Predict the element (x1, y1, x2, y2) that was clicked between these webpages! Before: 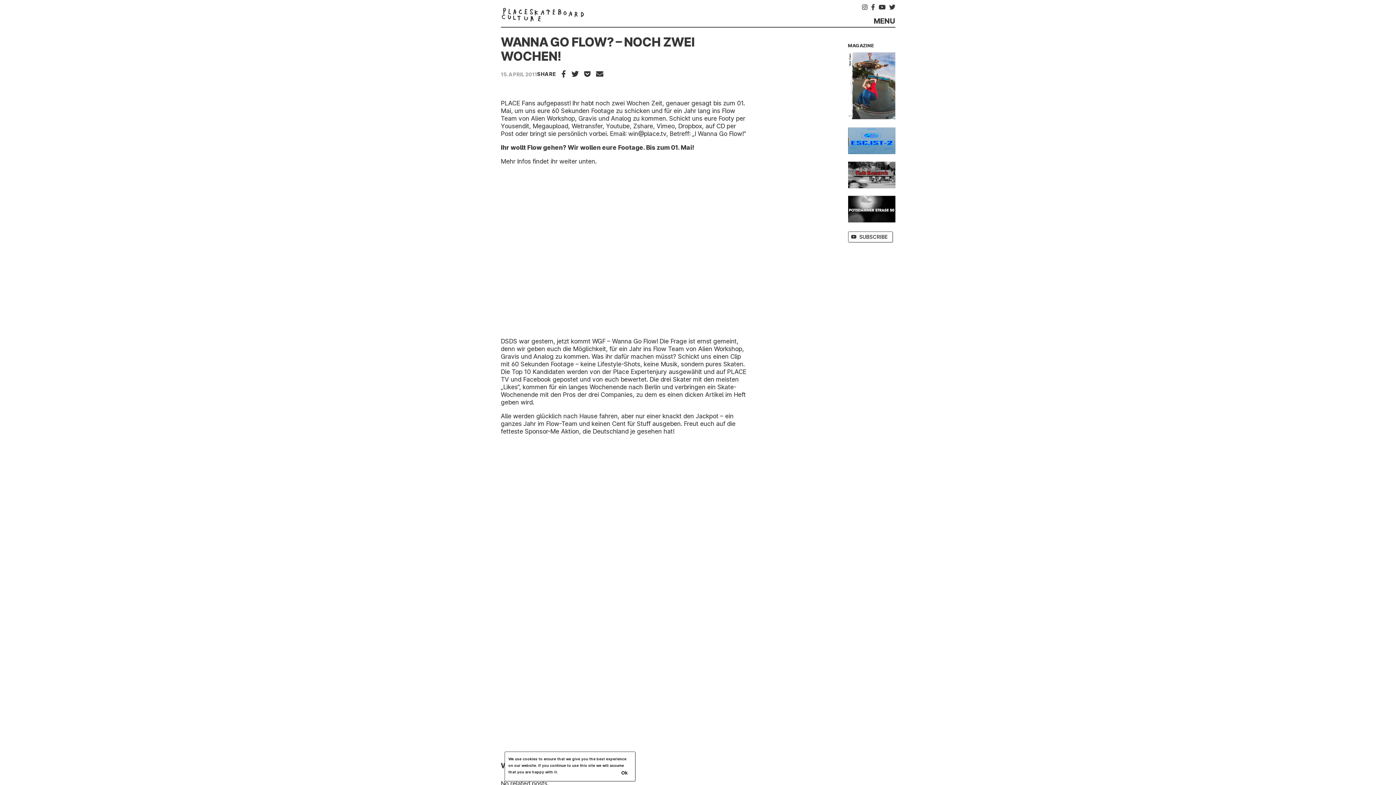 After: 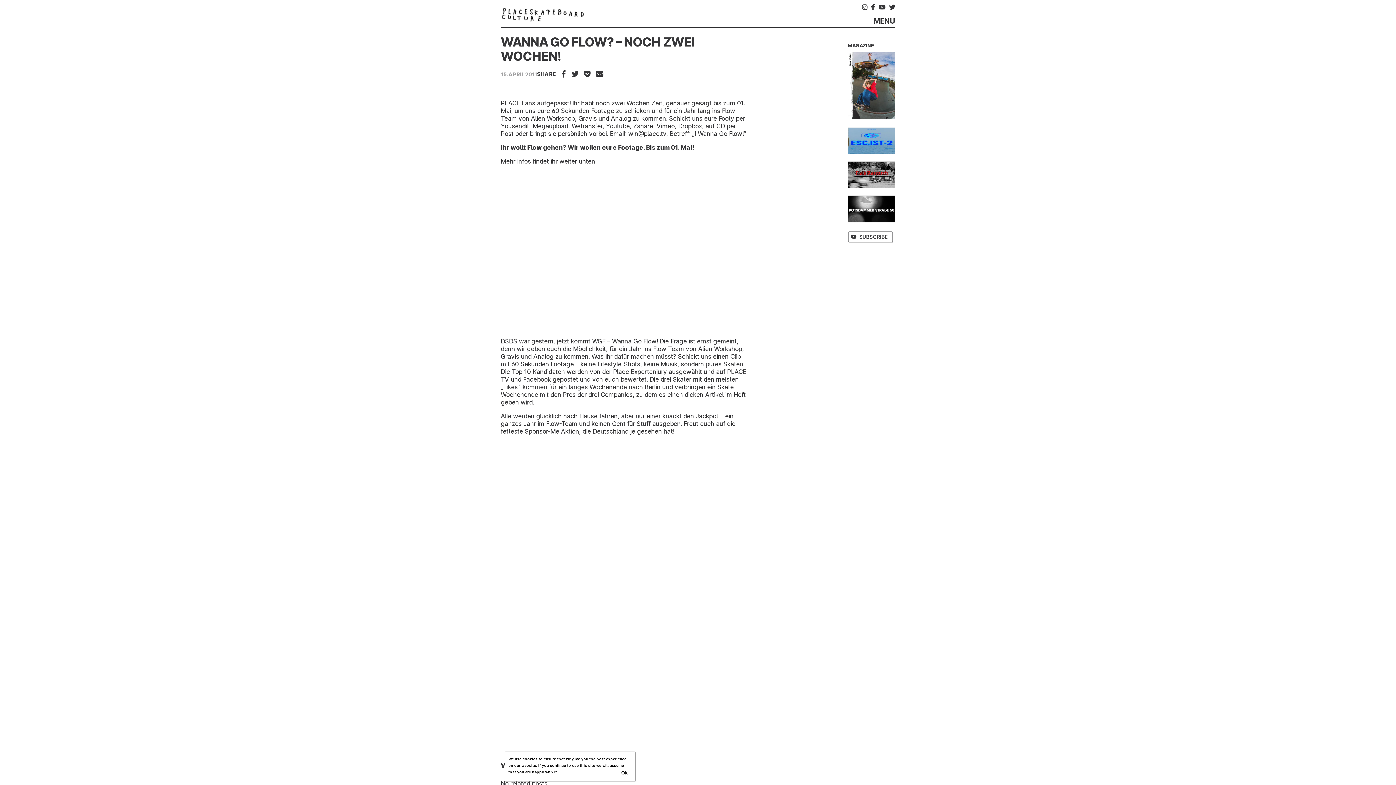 Action: bbox: (500, 34, 694, 63) label: WANNA GO FLOW? – NOCH ZWEI WOCHEN!